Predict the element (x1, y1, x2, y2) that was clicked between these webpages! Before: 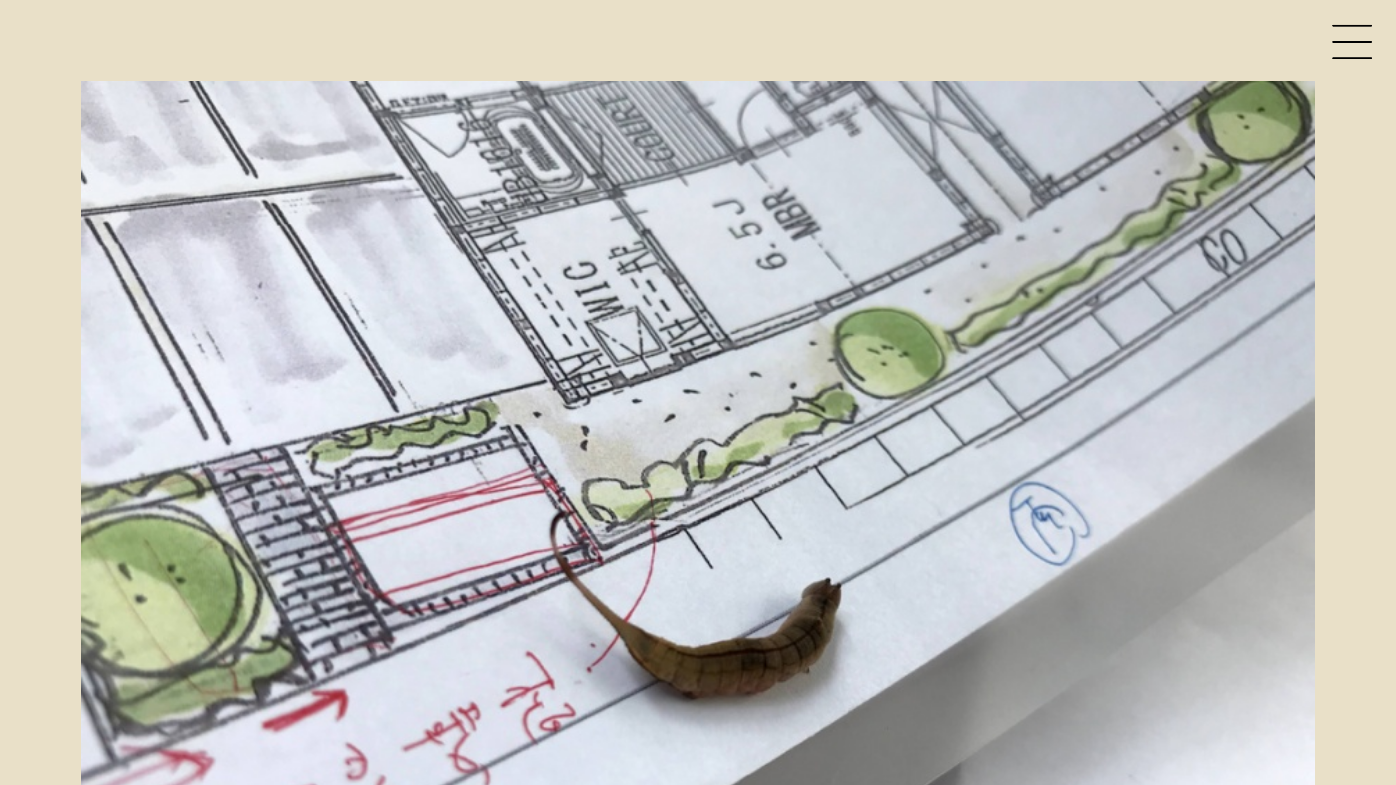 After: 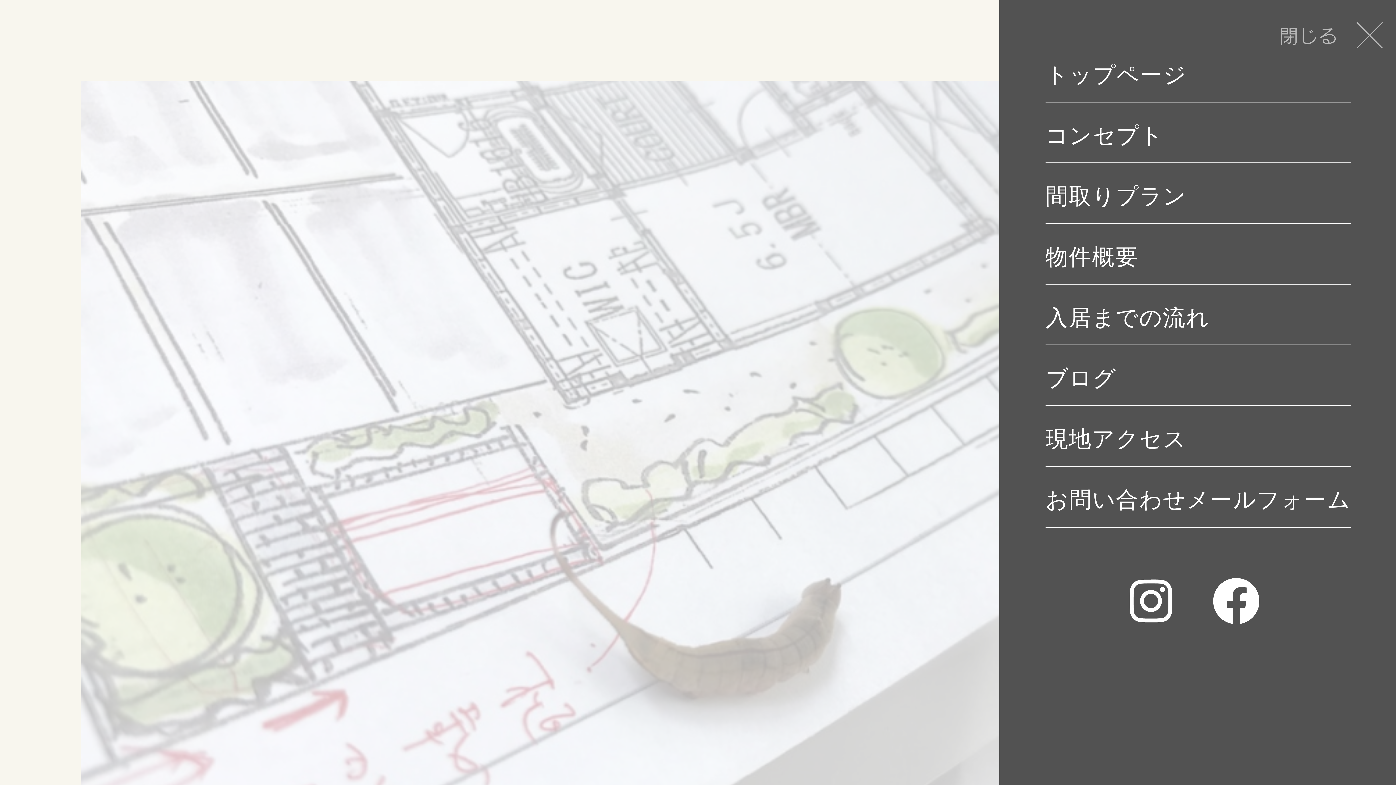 Action: bbox: (1305, 0, 1396, 83)